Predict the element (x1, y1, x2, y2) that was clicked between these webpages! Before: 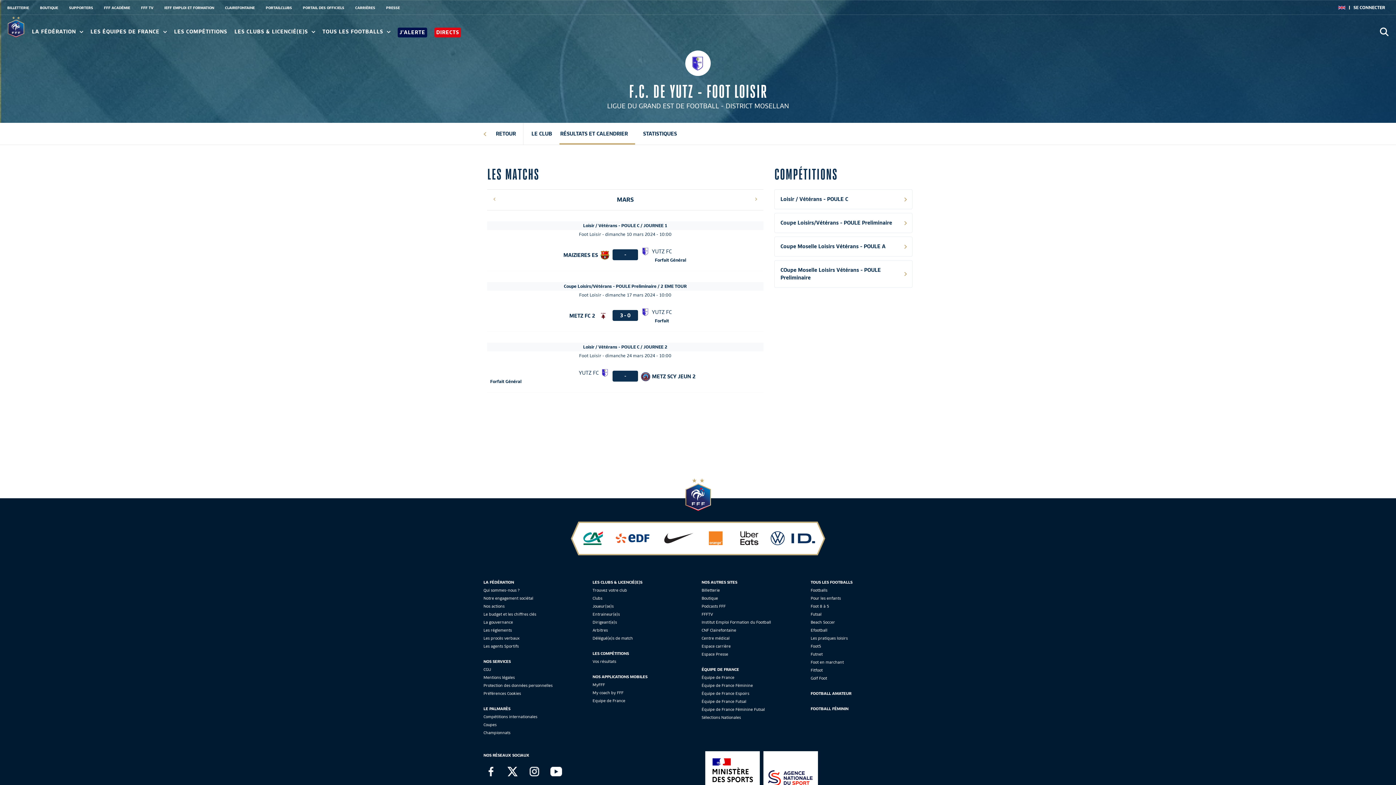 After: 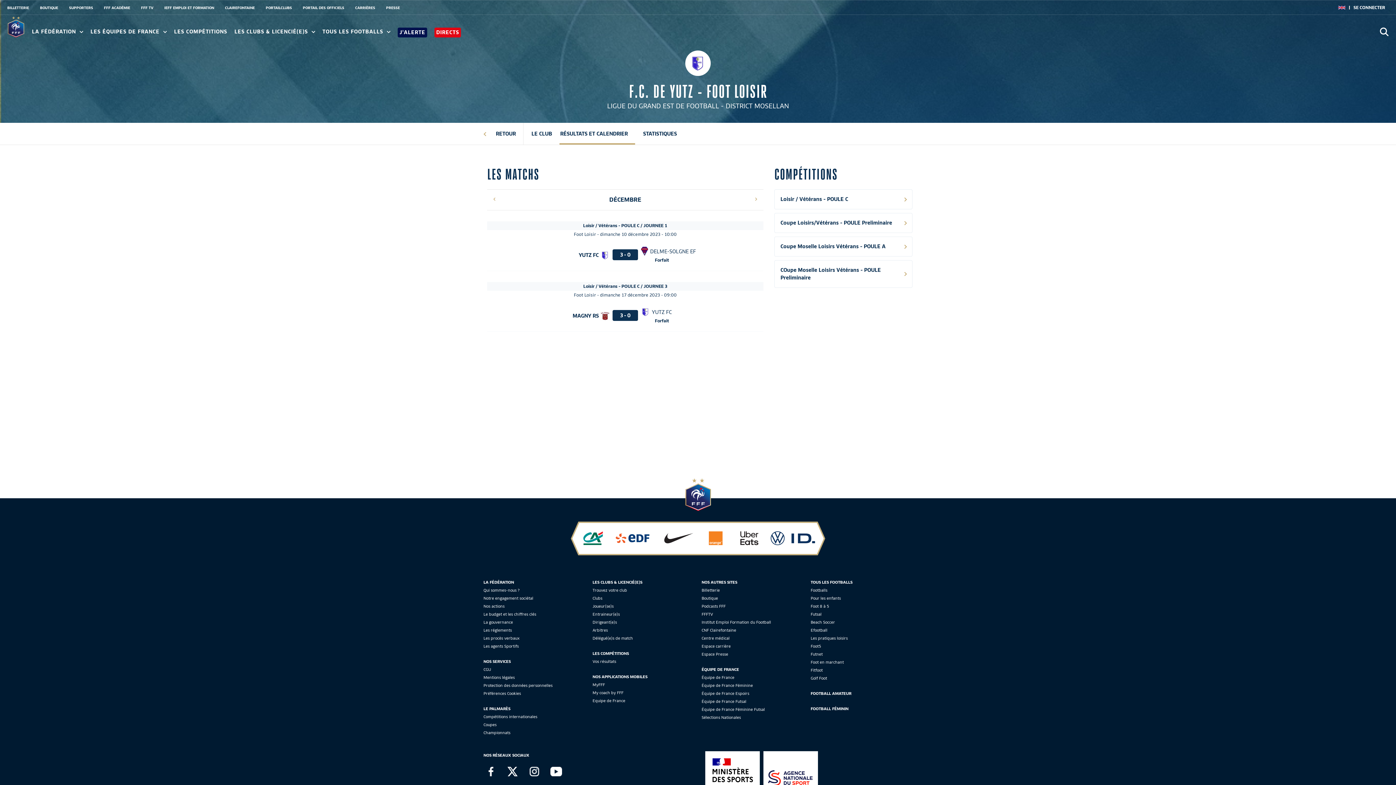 Action: label: Previous bbox: (490, 195, 498, 202)